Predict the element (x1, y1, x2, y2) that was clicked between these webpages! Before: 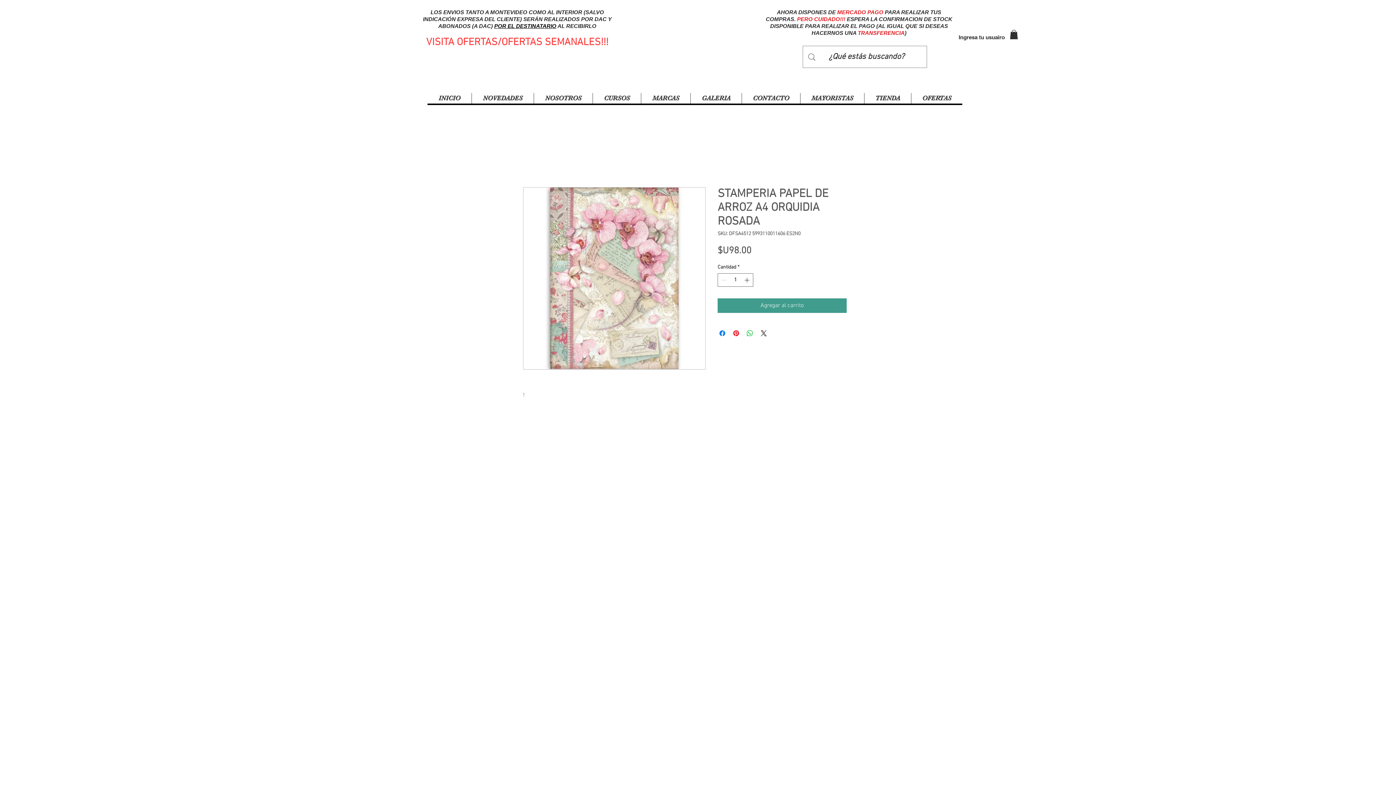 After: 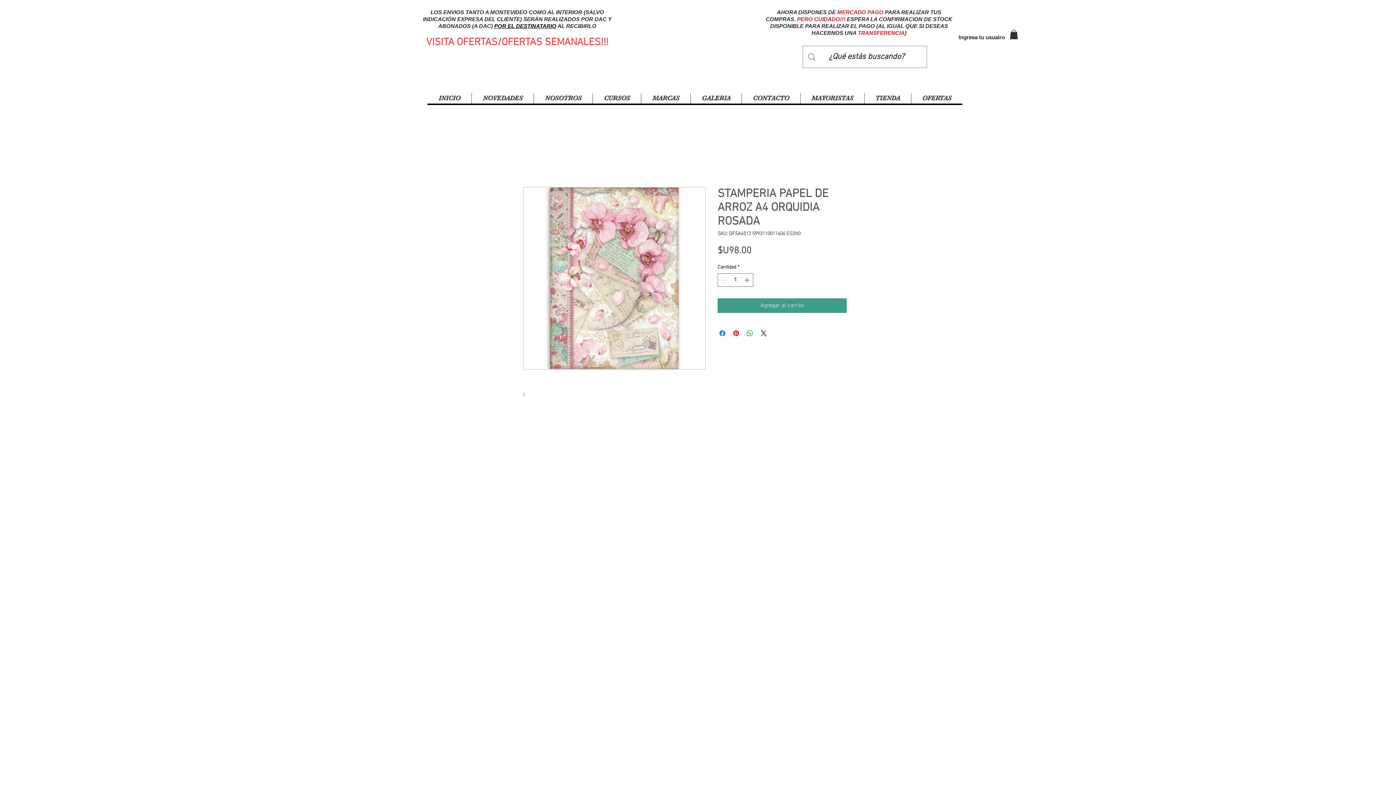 Action: bbox: (1010, 29, 1018, 39)